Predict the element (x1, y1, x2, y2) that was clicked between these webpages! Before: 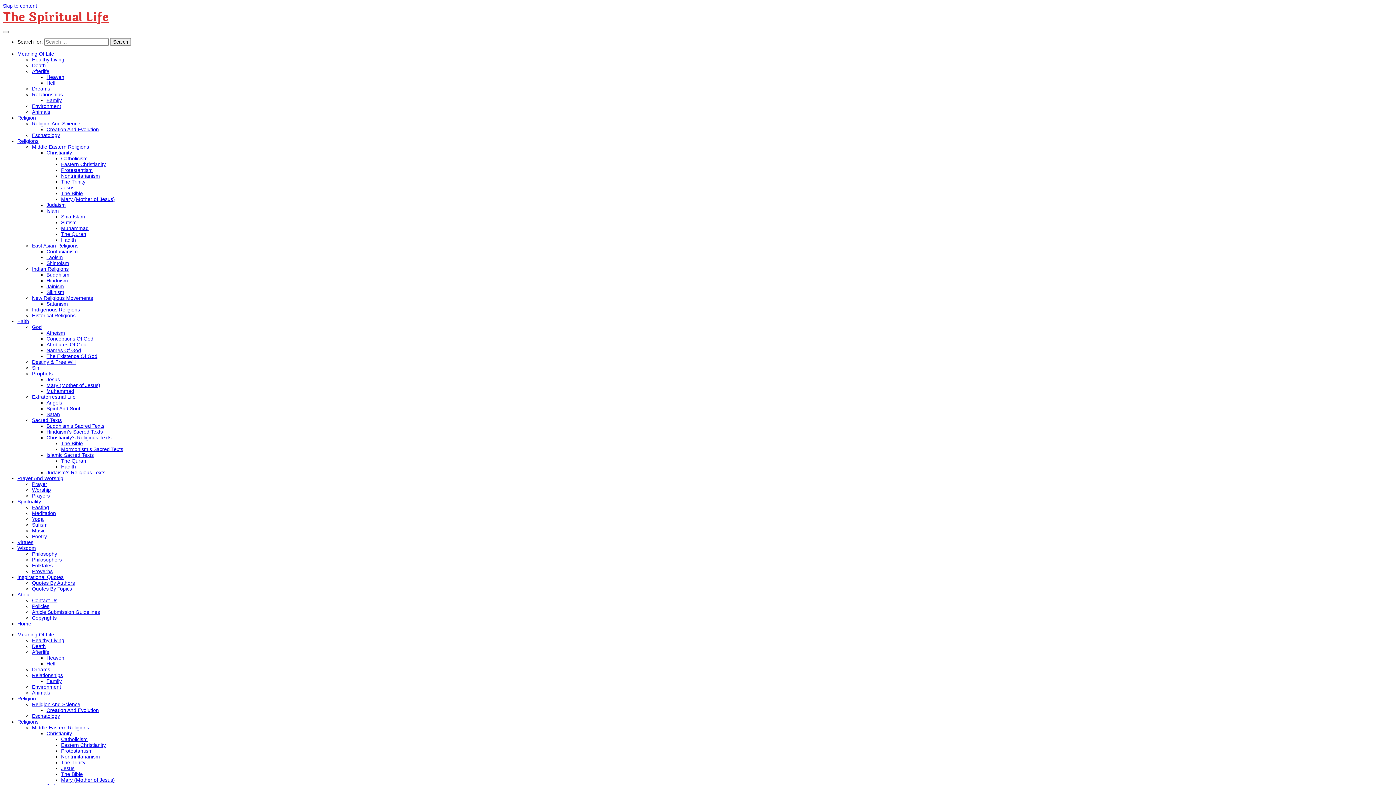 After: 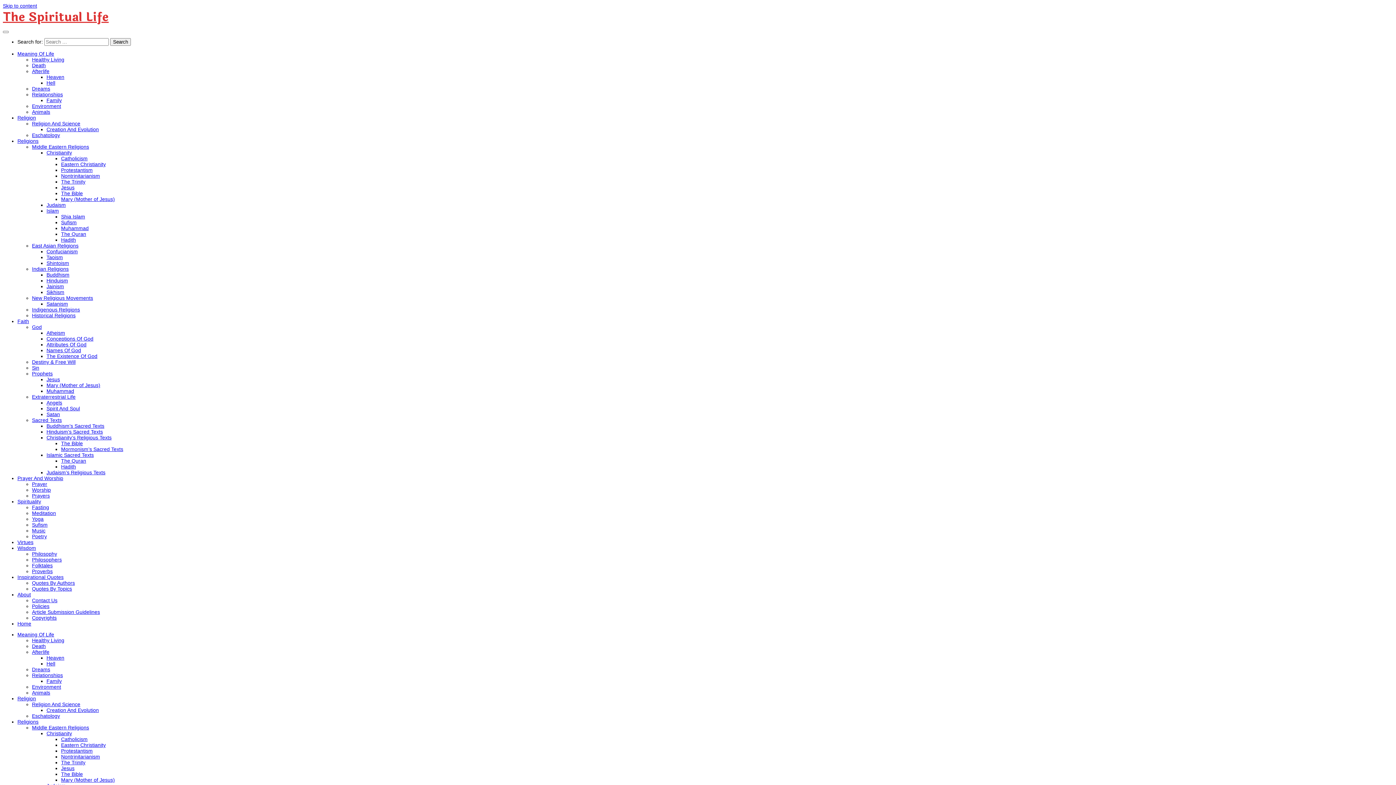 Action: label: Muhammad bbox: (46, 388, 74, 394)